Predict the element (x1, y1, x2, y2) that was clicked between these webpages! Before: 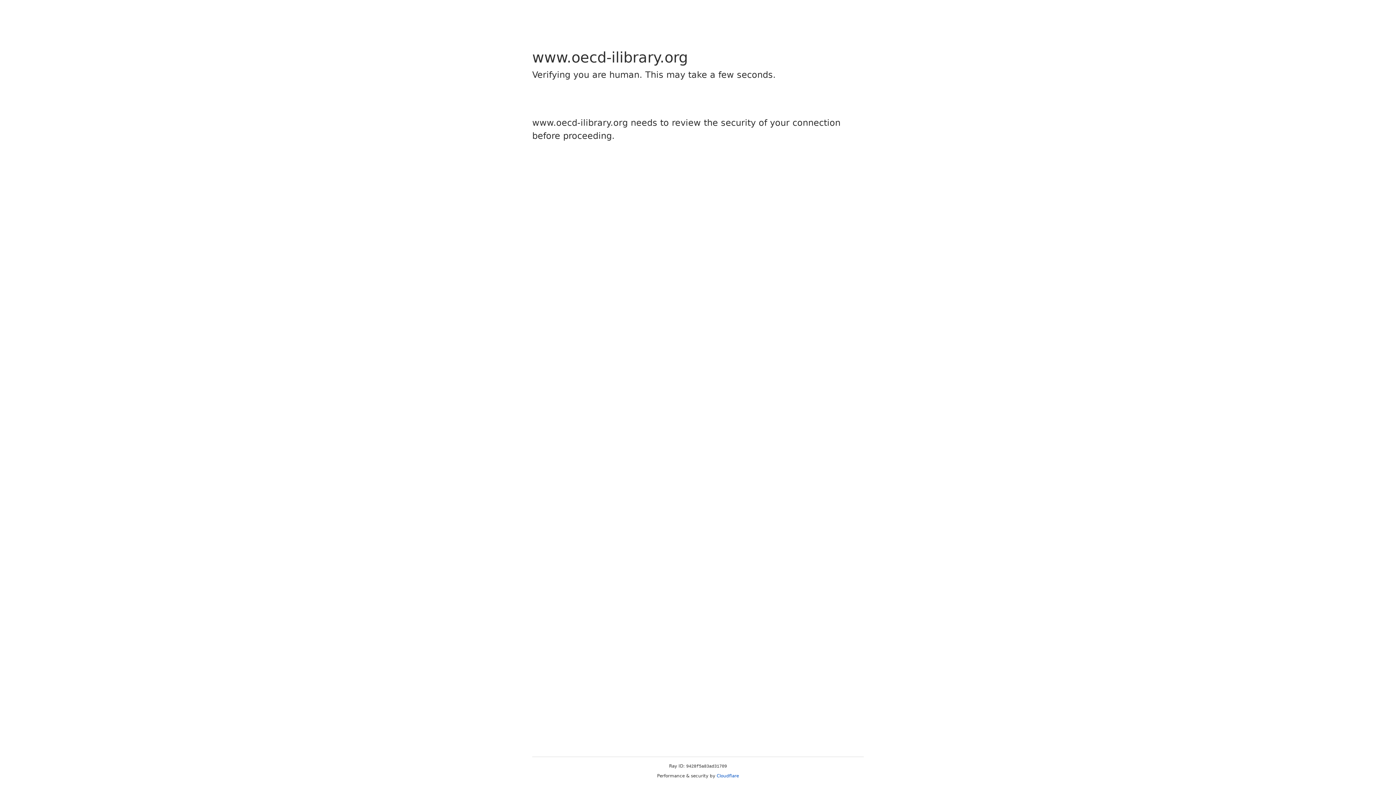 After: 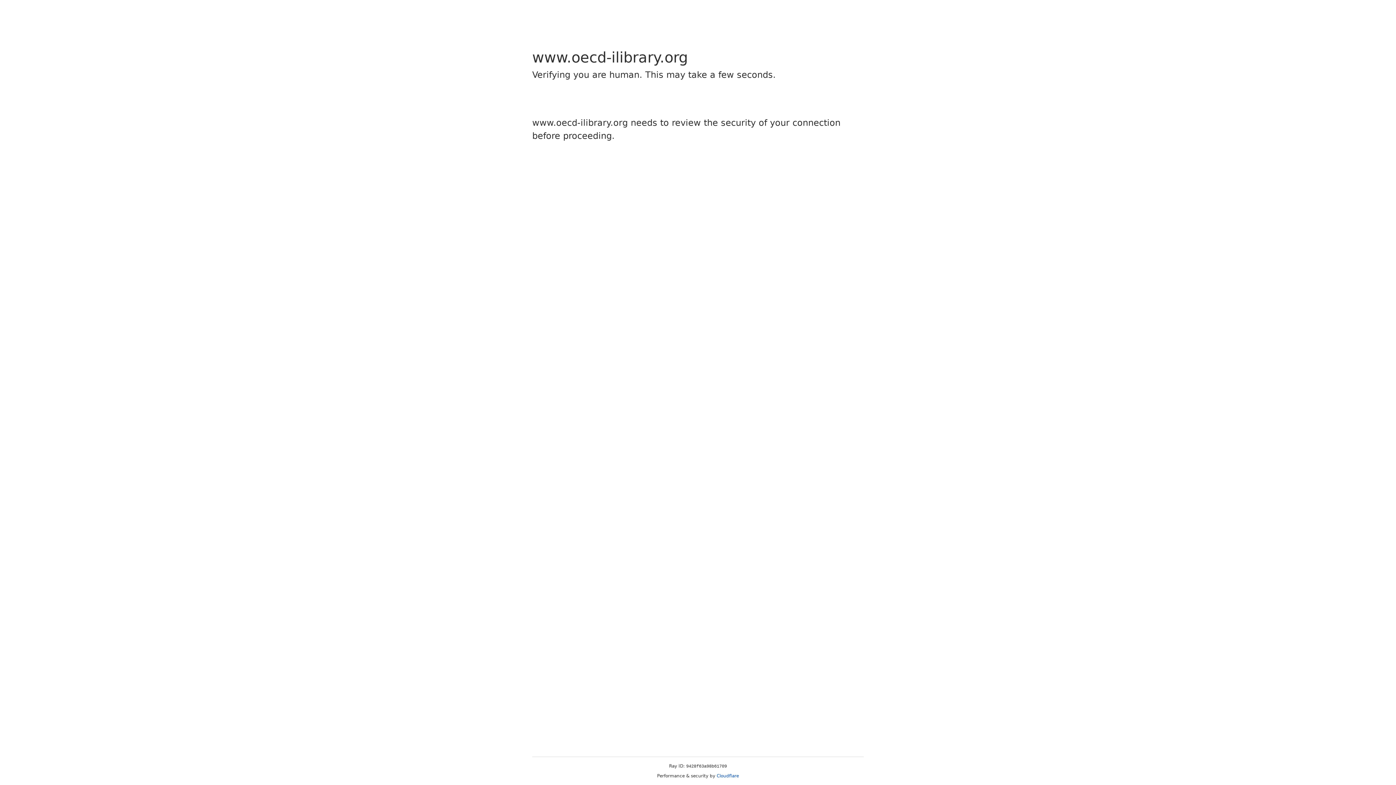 Action: label: Cloudflare bbox: (716, 773, 739, 778)